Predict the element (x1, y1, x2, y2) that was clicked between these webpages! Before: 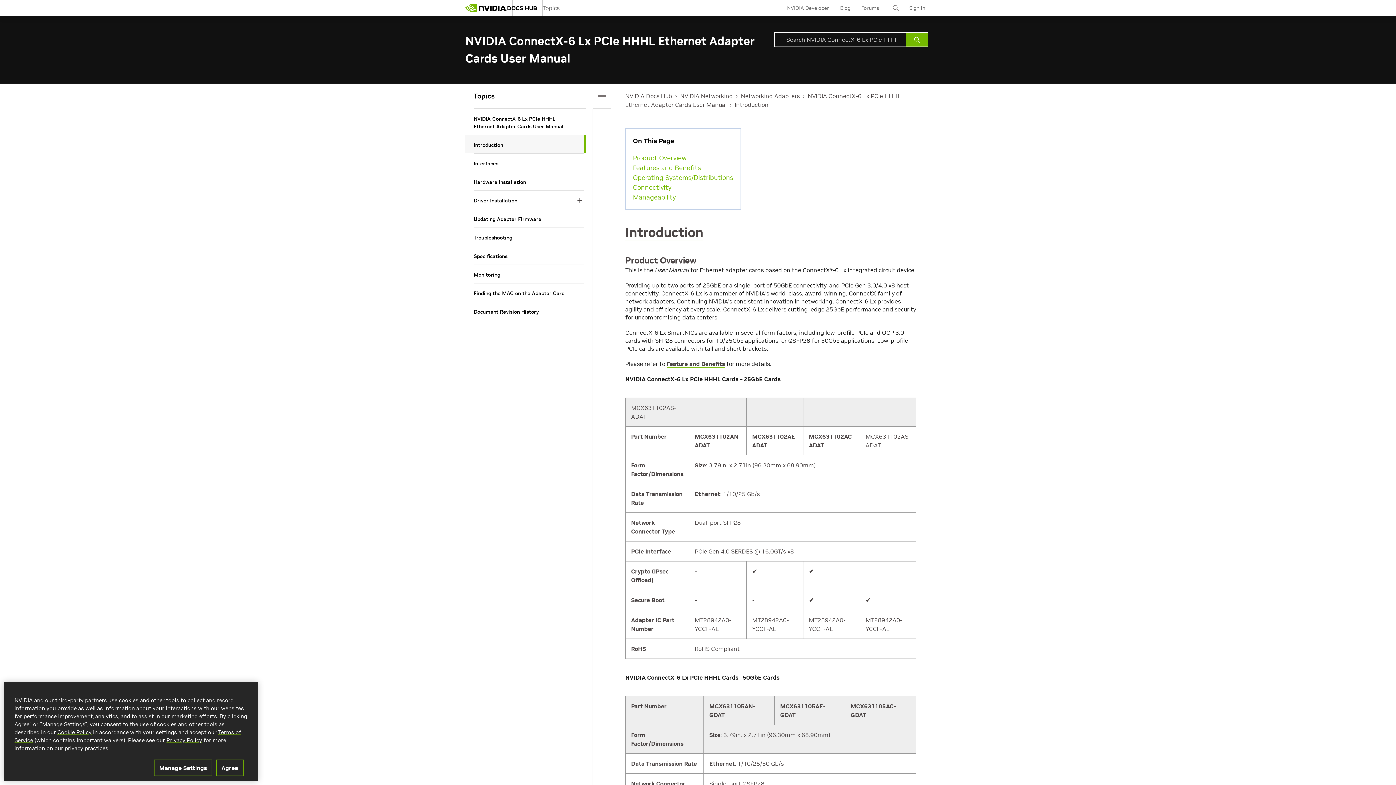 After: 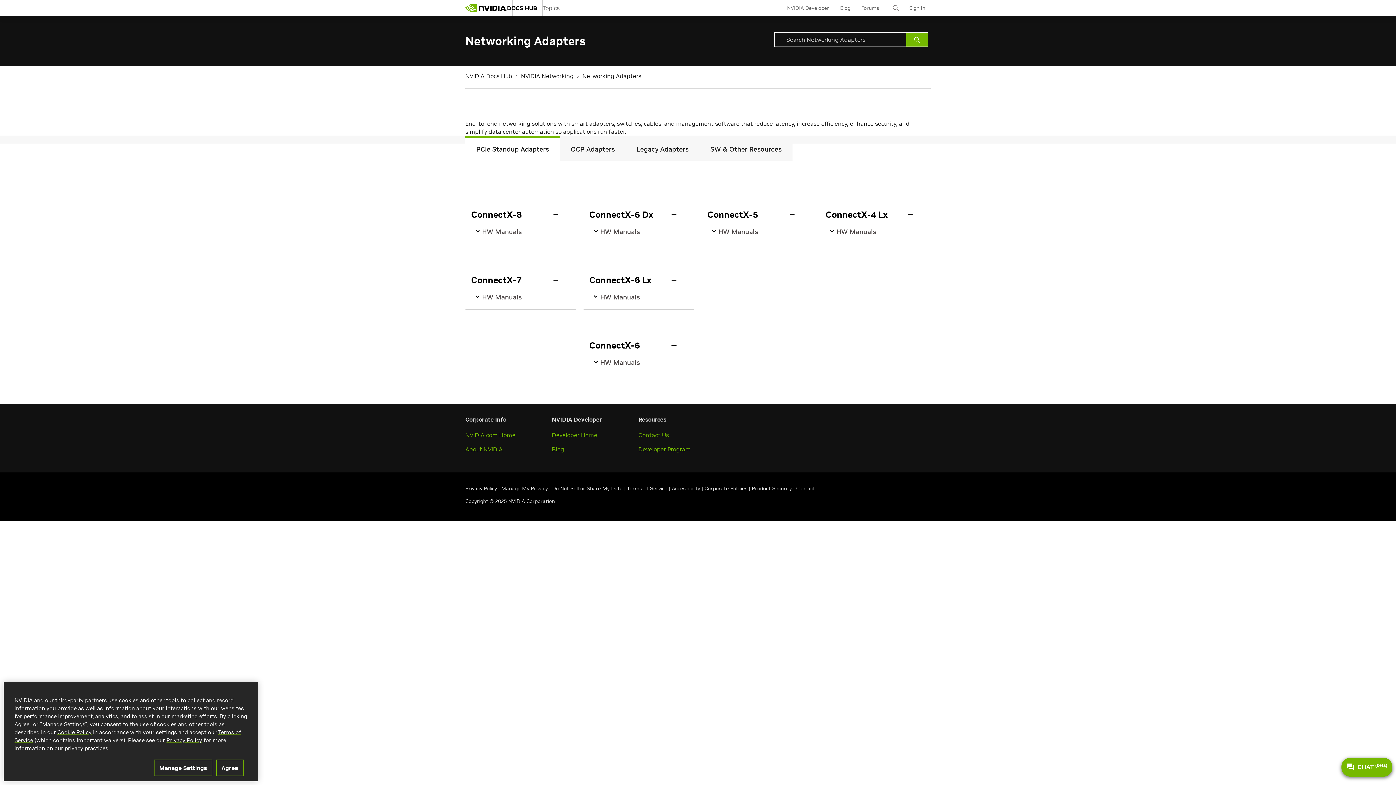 Action: label: Networking Adapters bbox: (741, 92, 800, 99)